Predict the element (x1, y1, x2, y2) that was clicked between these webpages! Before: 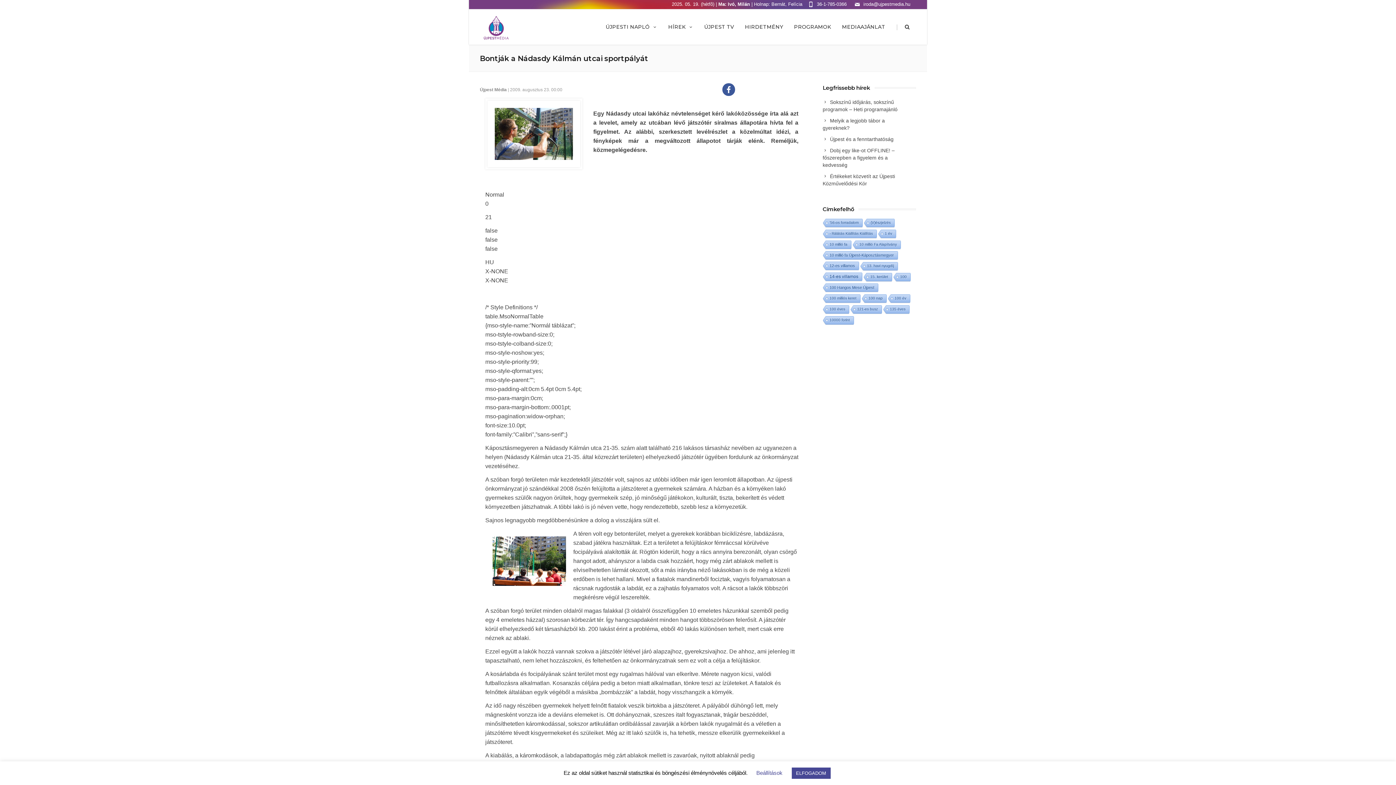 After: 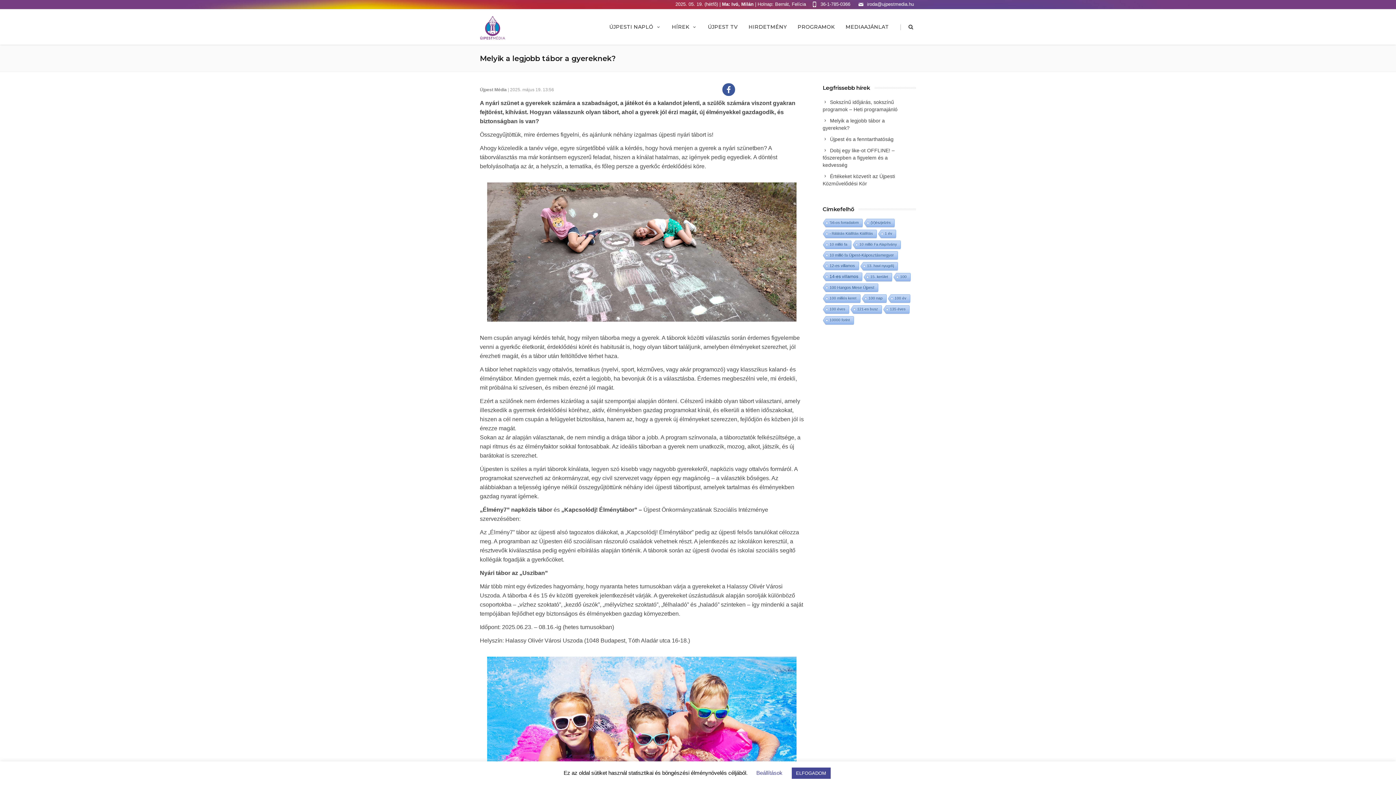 Action: bbox: (822, 115, 916, 132) label: Melyik a legjobb tábor a gyereknek?